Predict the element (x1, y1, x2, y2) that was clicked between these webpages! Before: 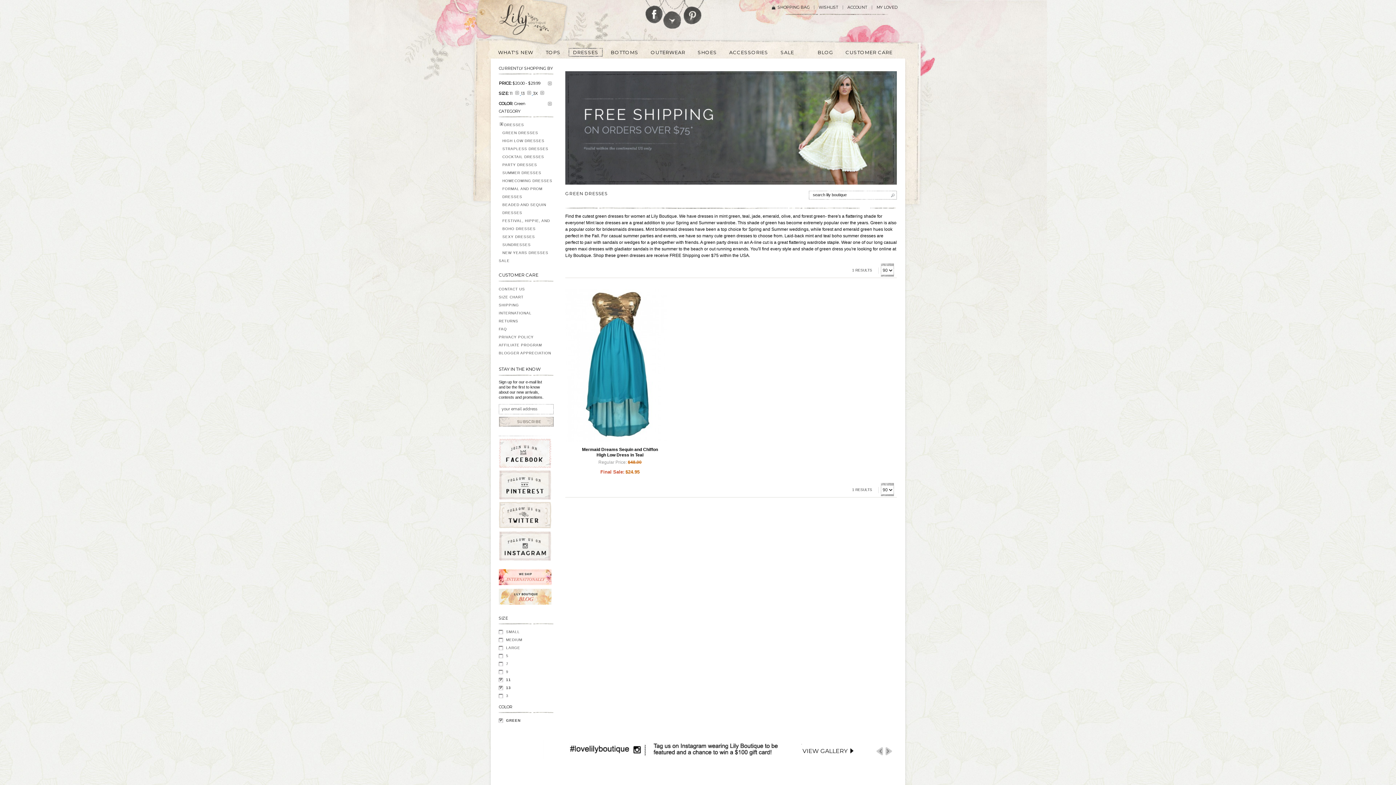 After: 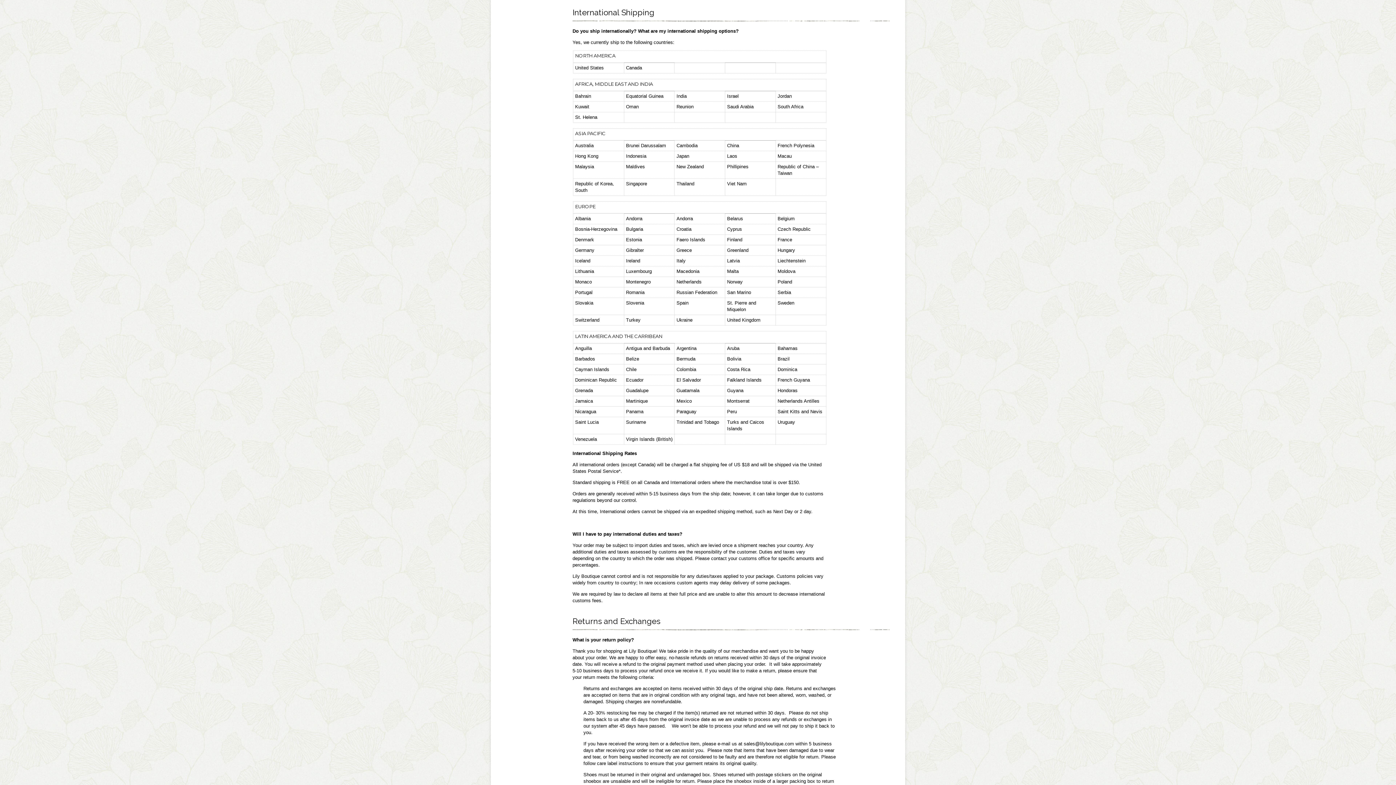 Action: bbox: (498, 309, 553, 317) label: INTERNATIONAL